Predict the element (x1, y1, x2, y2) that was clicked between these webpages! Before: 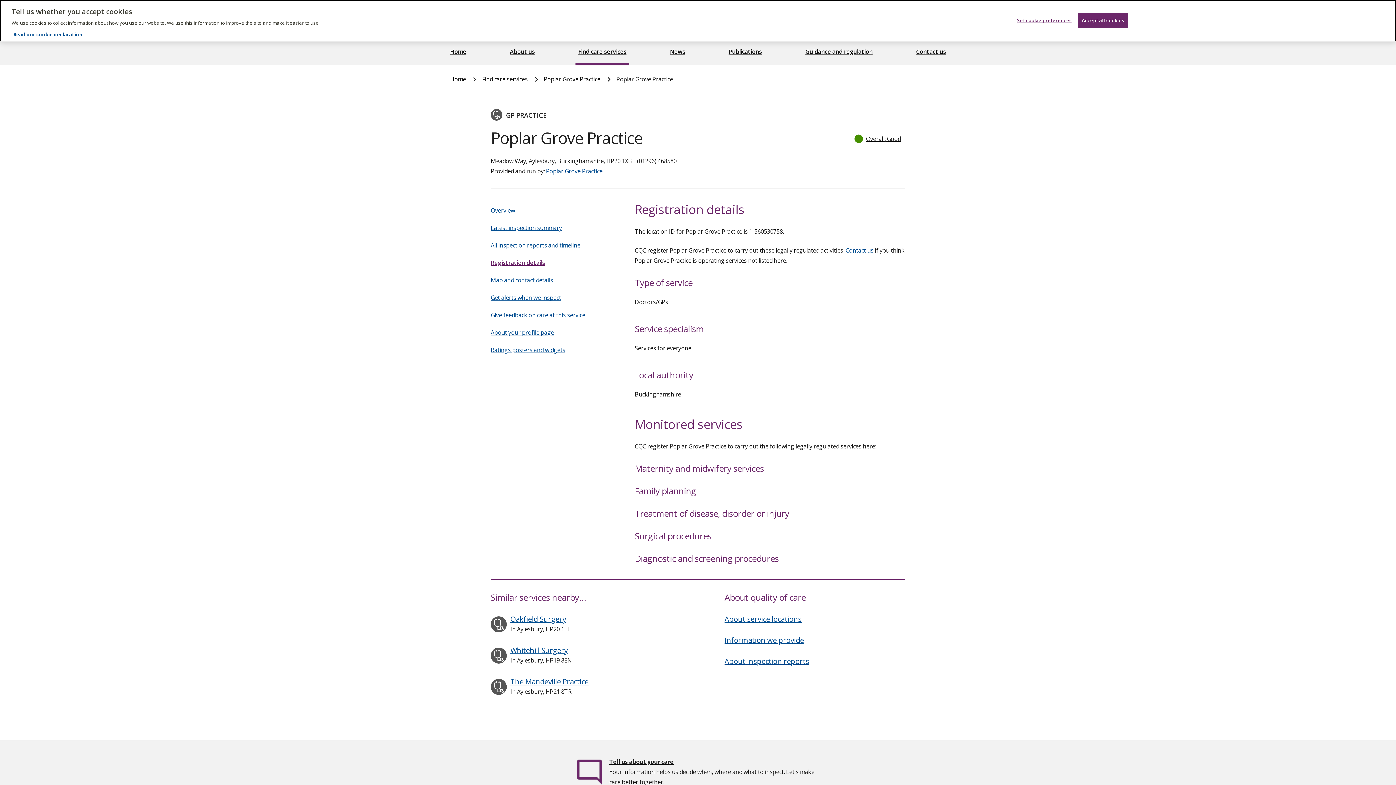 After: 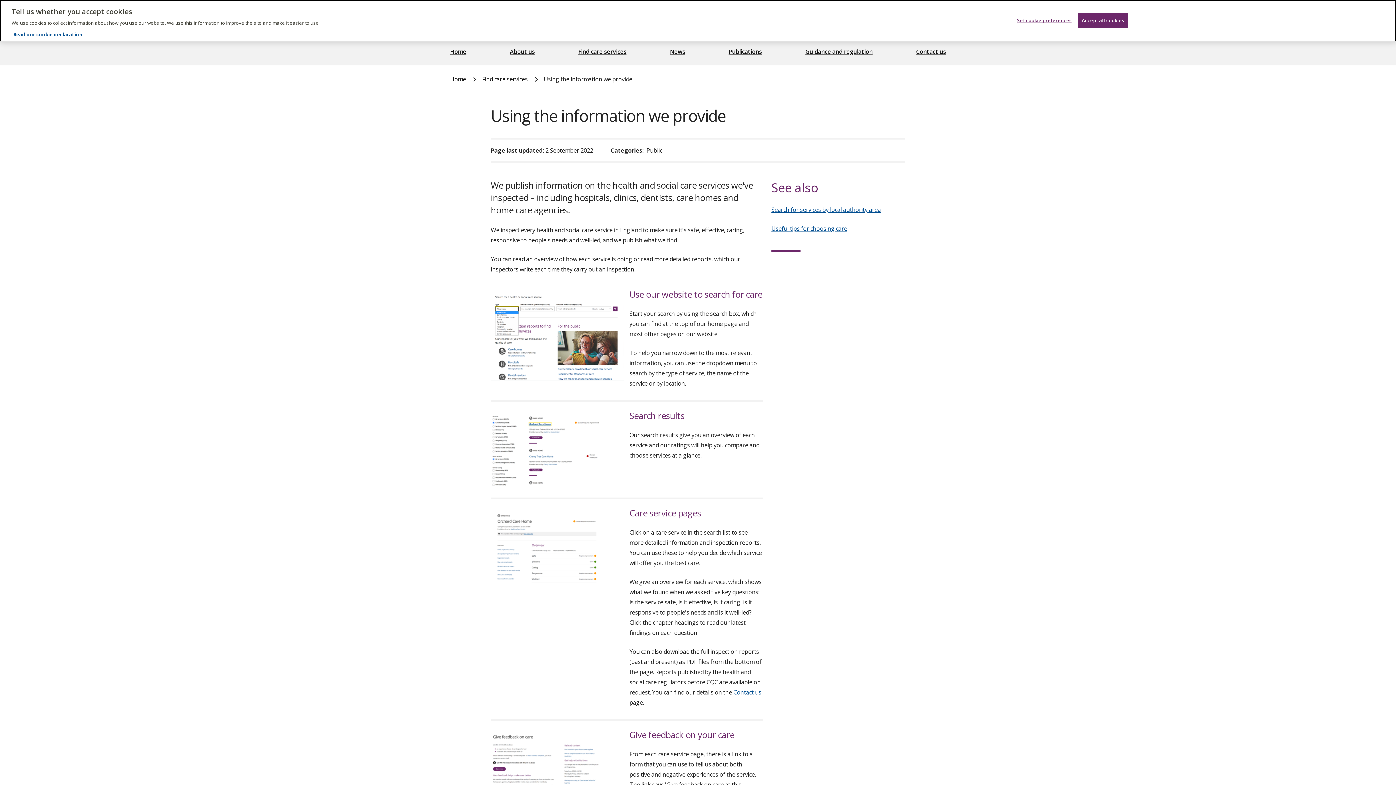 Action: label: Information we provide bbox: (724, 635, 804, 645)